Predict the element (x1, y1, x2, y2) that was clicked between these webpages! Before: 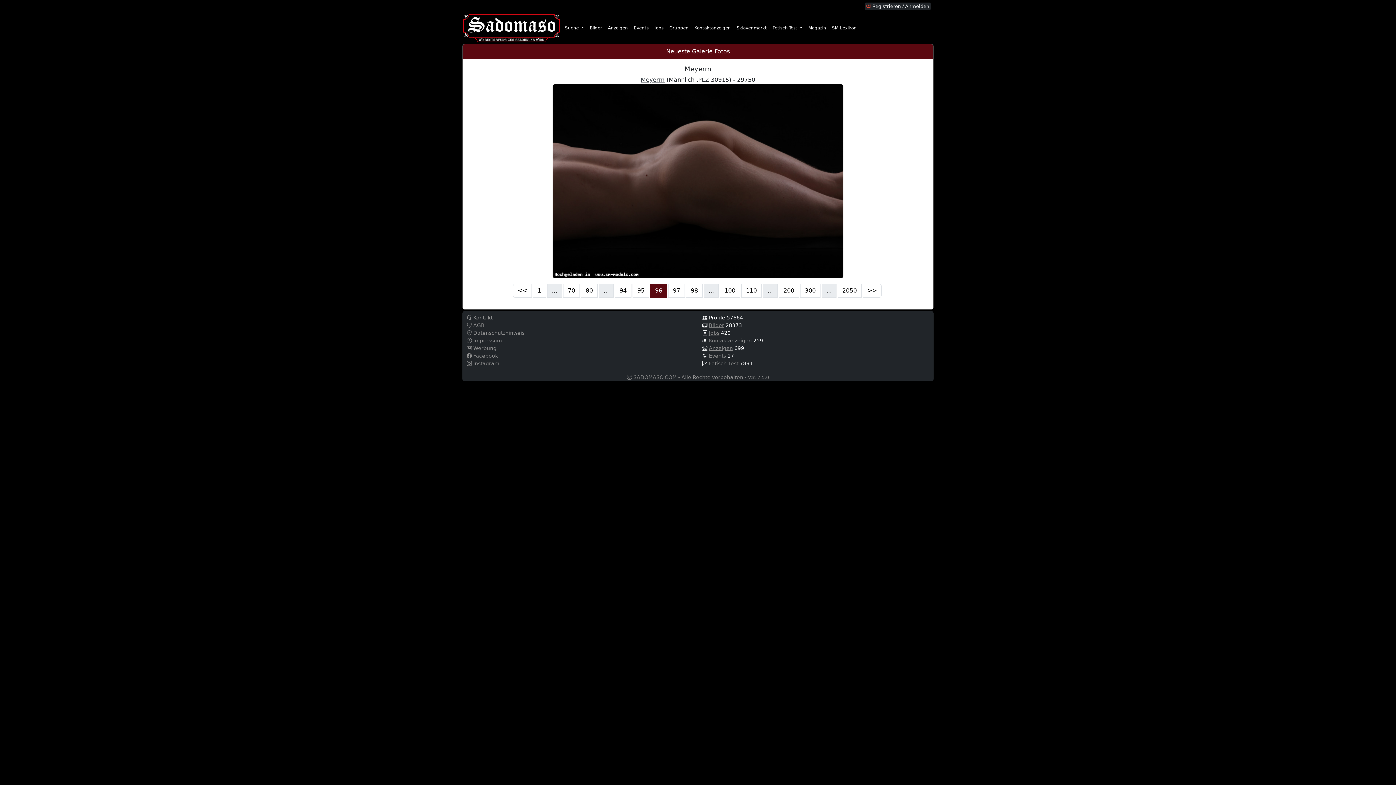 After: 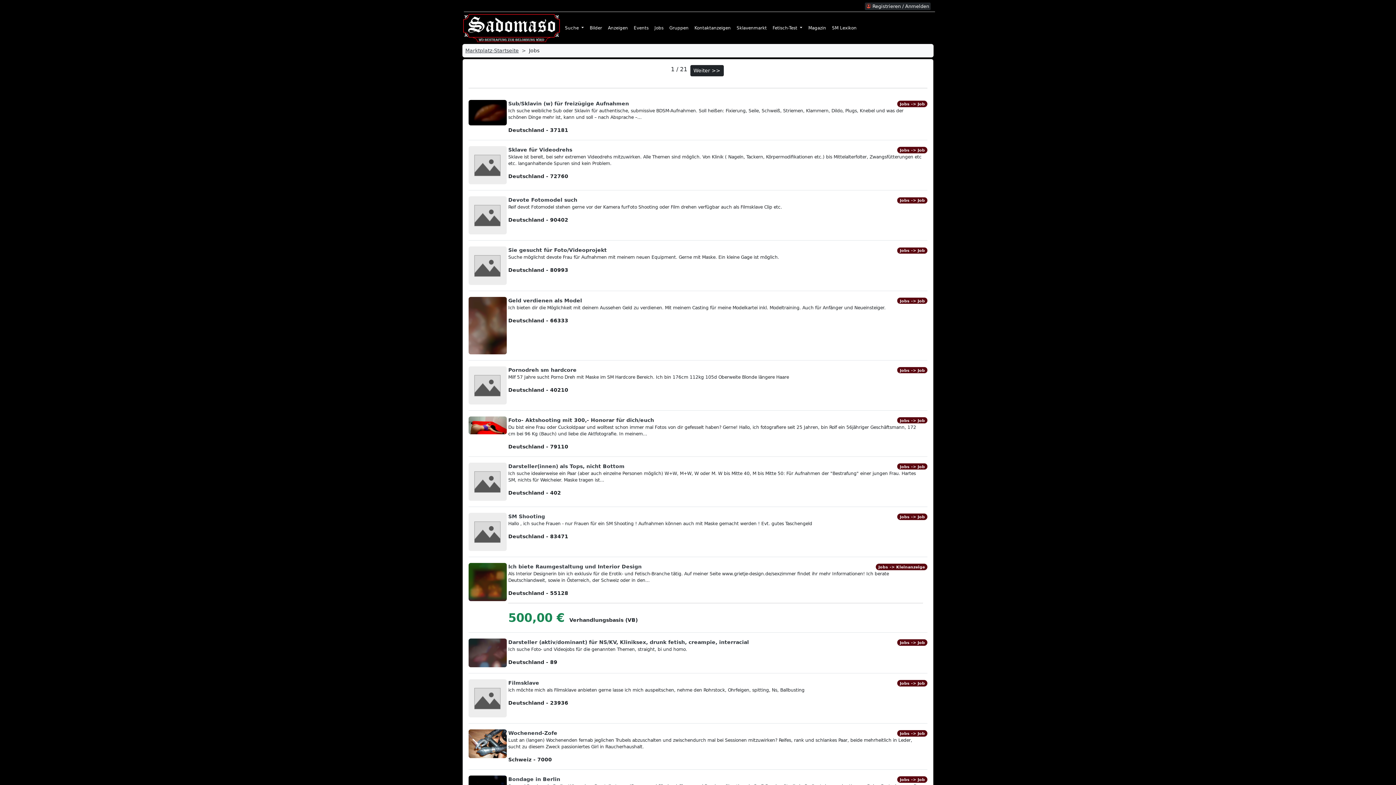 Action: label: Jobs bbox: (709, 330, 719, 336)